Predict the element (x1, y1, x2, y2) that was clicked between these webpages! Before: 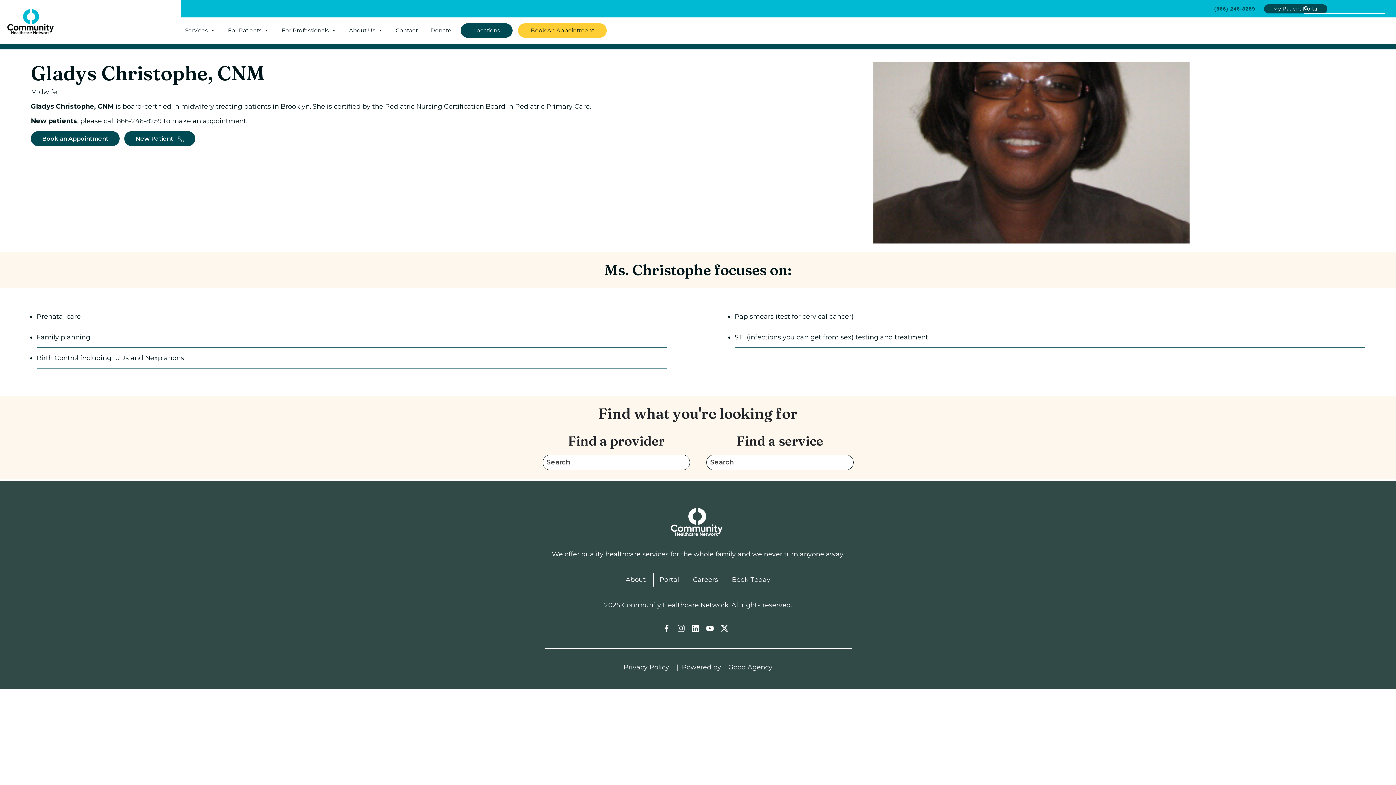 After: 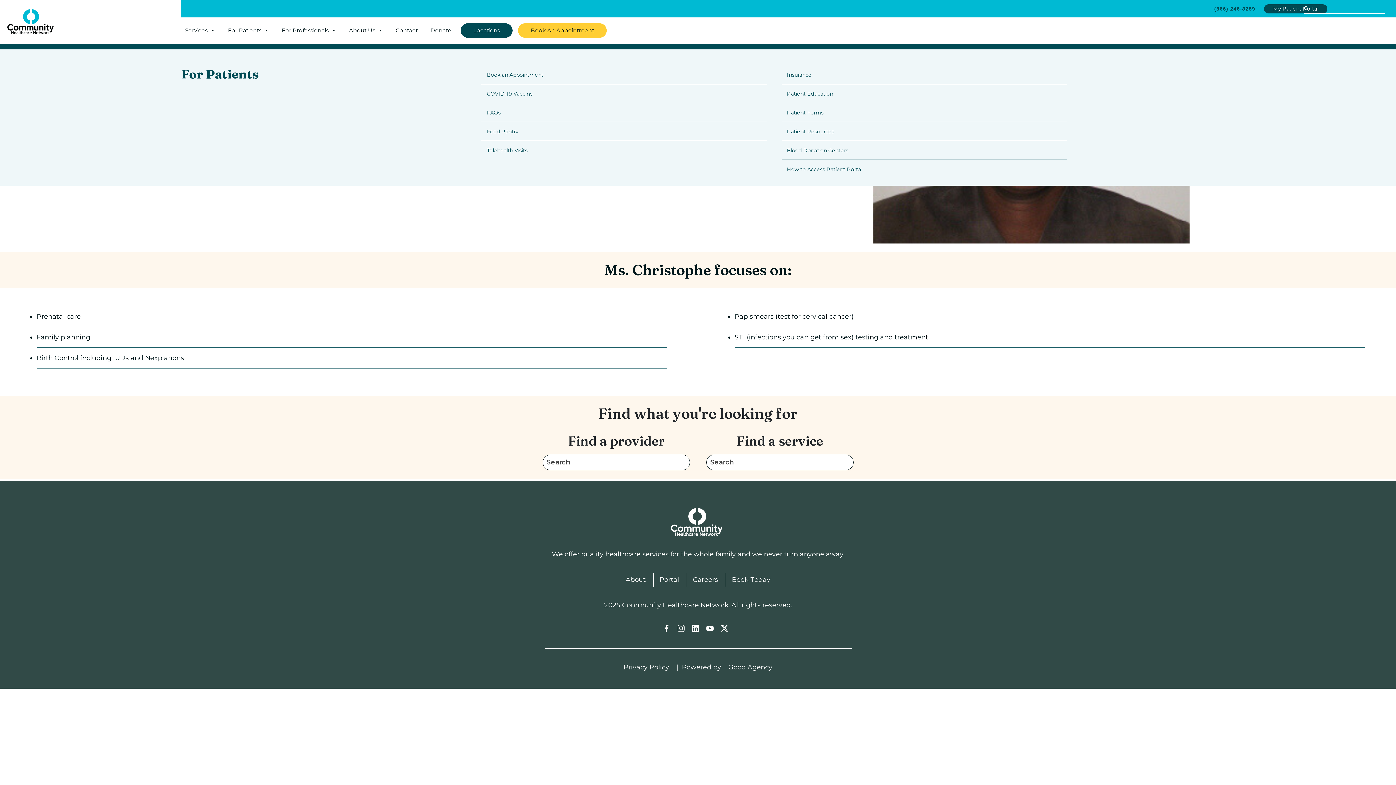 Action: bbox: (224, 23, 272, 37) label: For Patients